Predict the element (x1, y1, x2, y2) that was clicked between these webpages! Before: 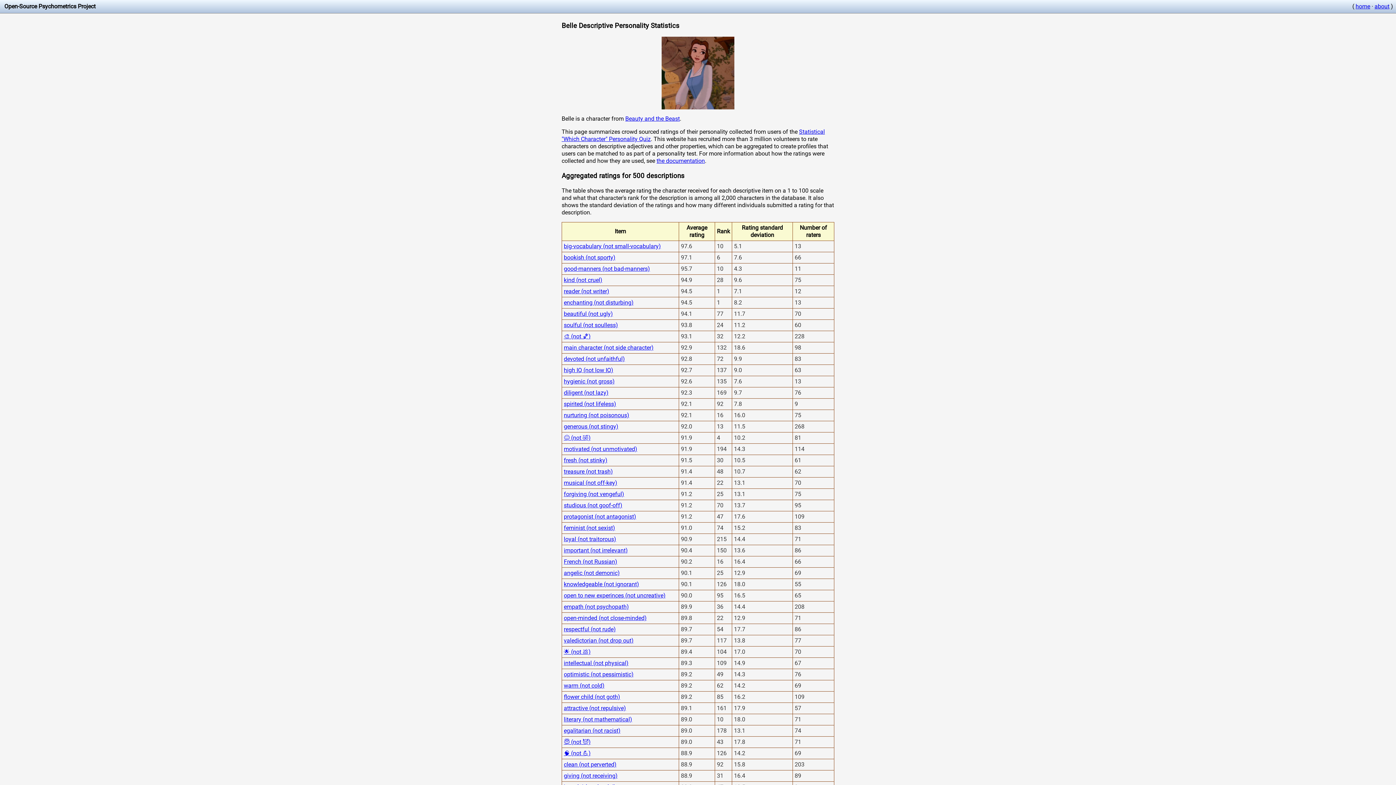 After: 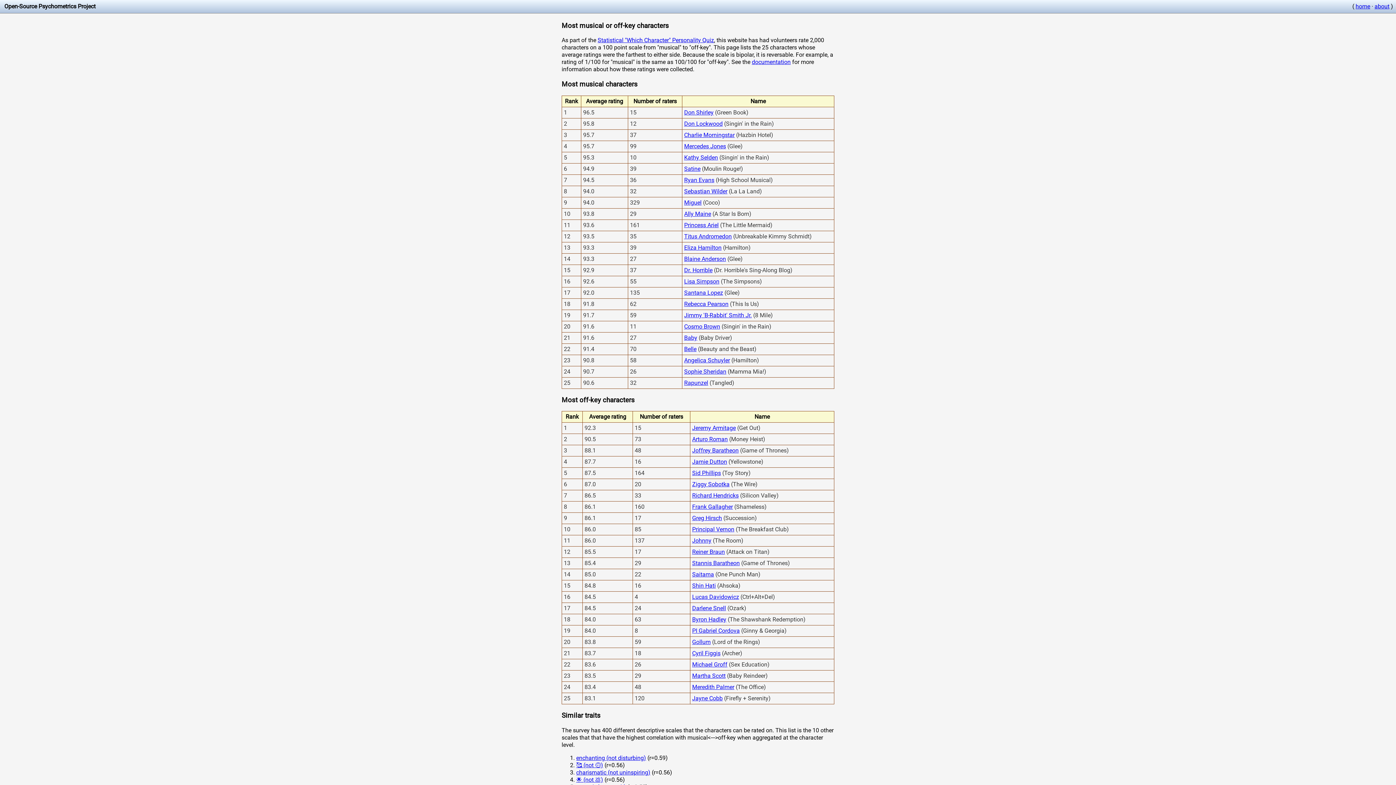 Action: bbox: (564, 479, 617, 486) label: musical (not off-key)